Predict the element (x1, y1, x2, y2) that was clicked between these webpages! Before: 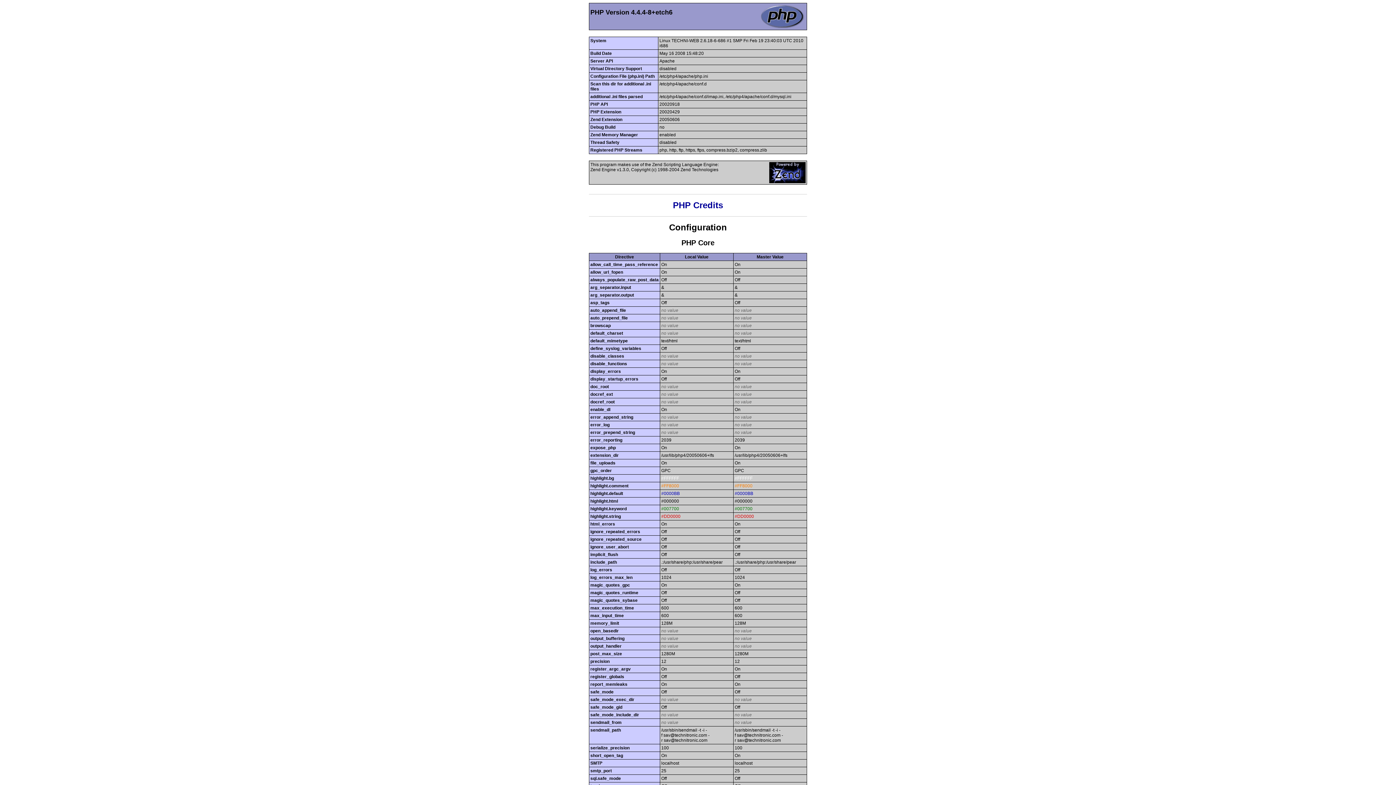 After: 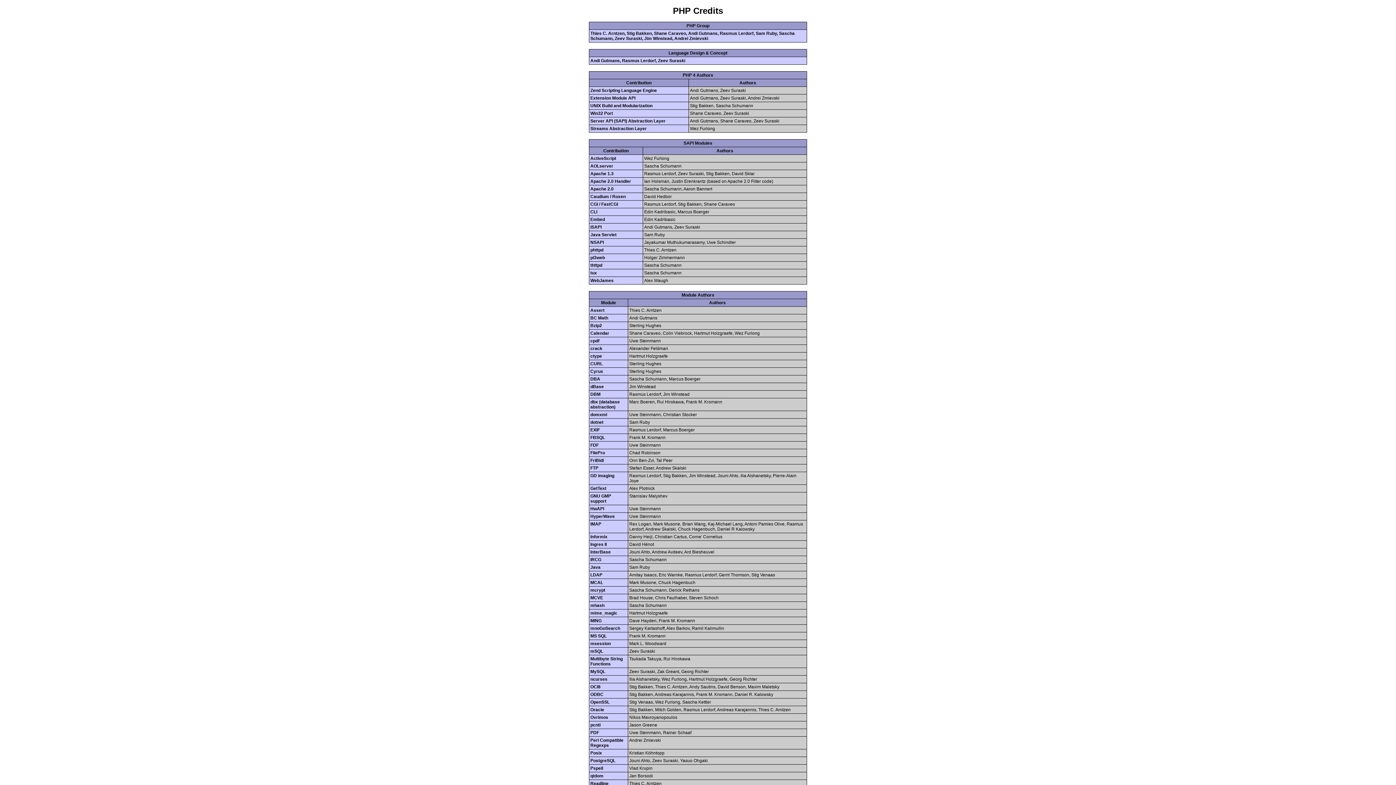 Action: bbox: (673, 200, 723, 210) label: PHP Credits